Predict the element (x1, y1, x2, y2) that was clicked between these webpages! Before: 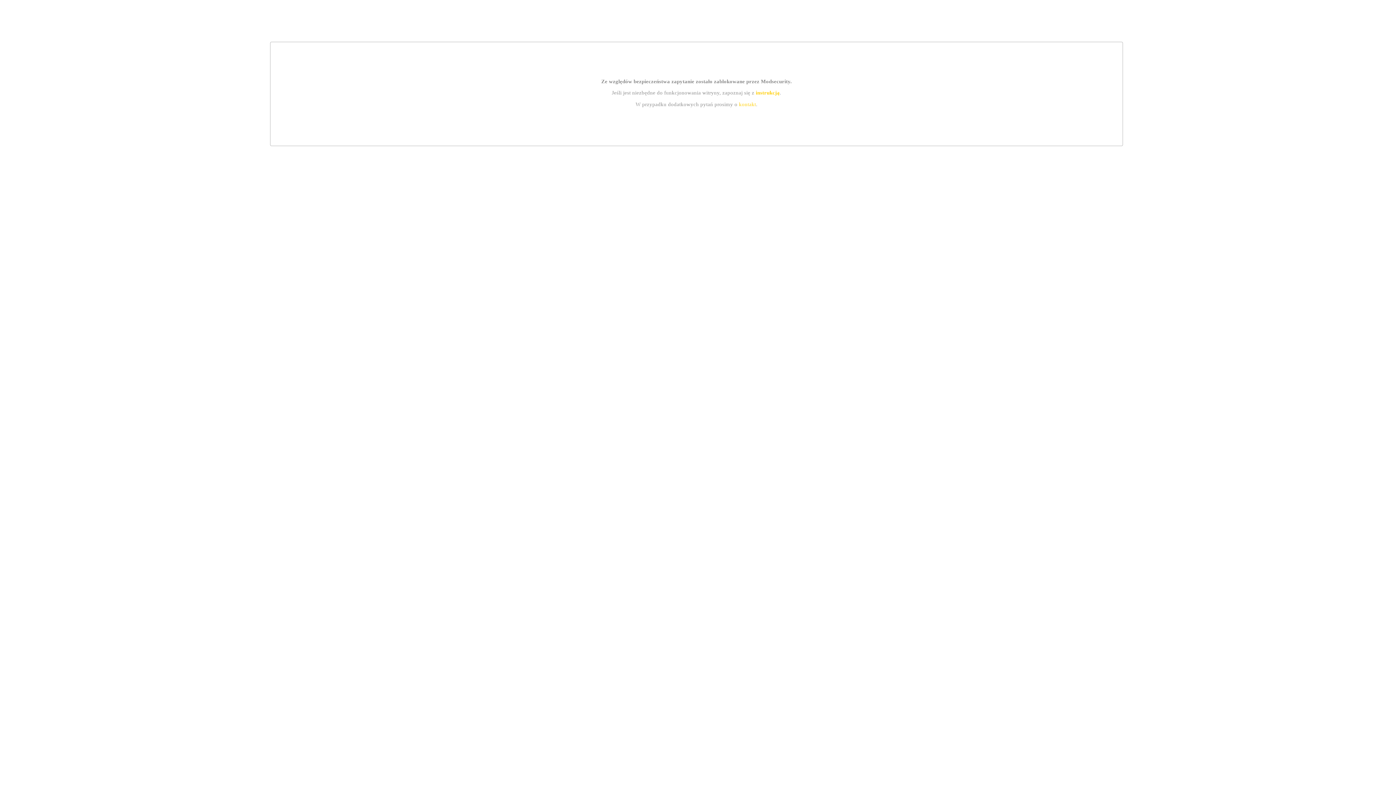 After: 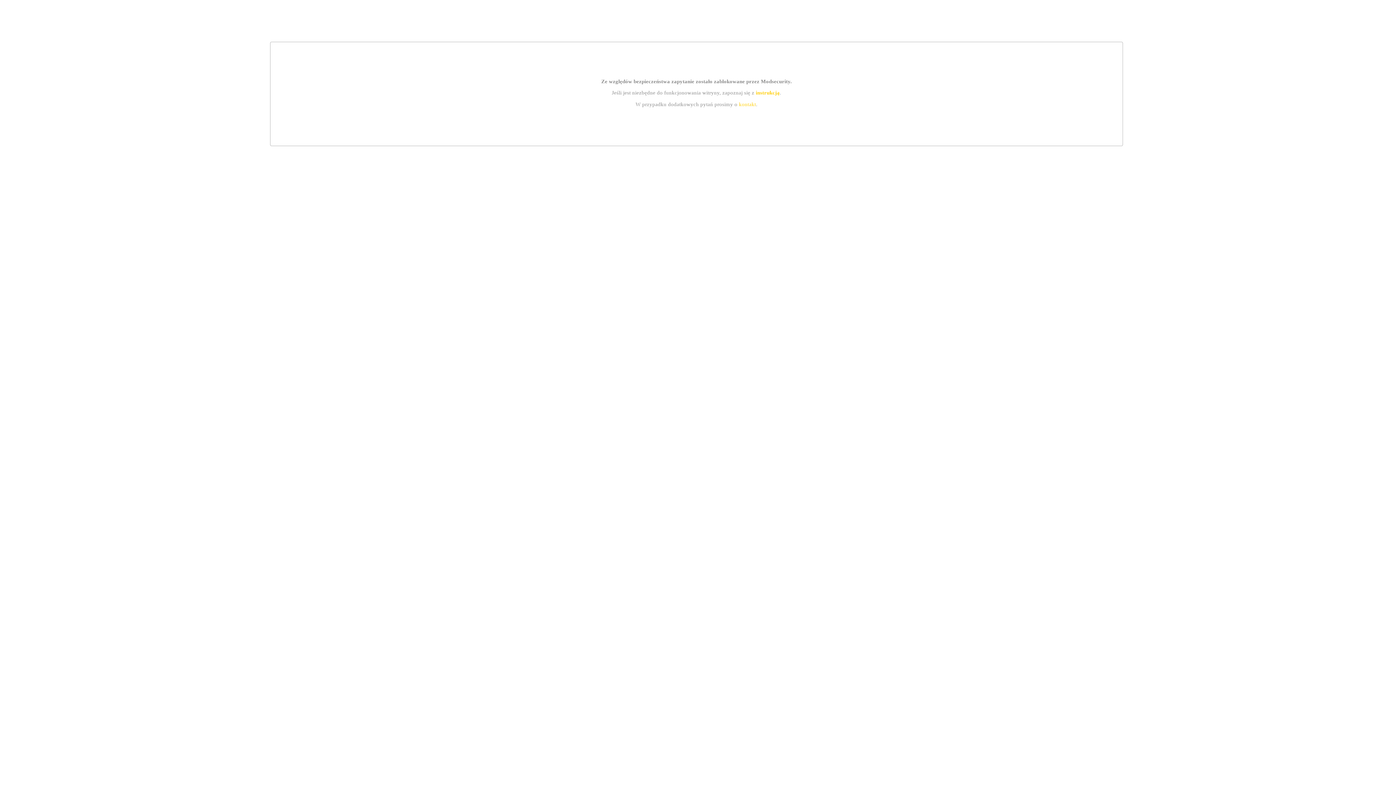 Action: label: kontakt bbox: (739, 101, 756, 107)